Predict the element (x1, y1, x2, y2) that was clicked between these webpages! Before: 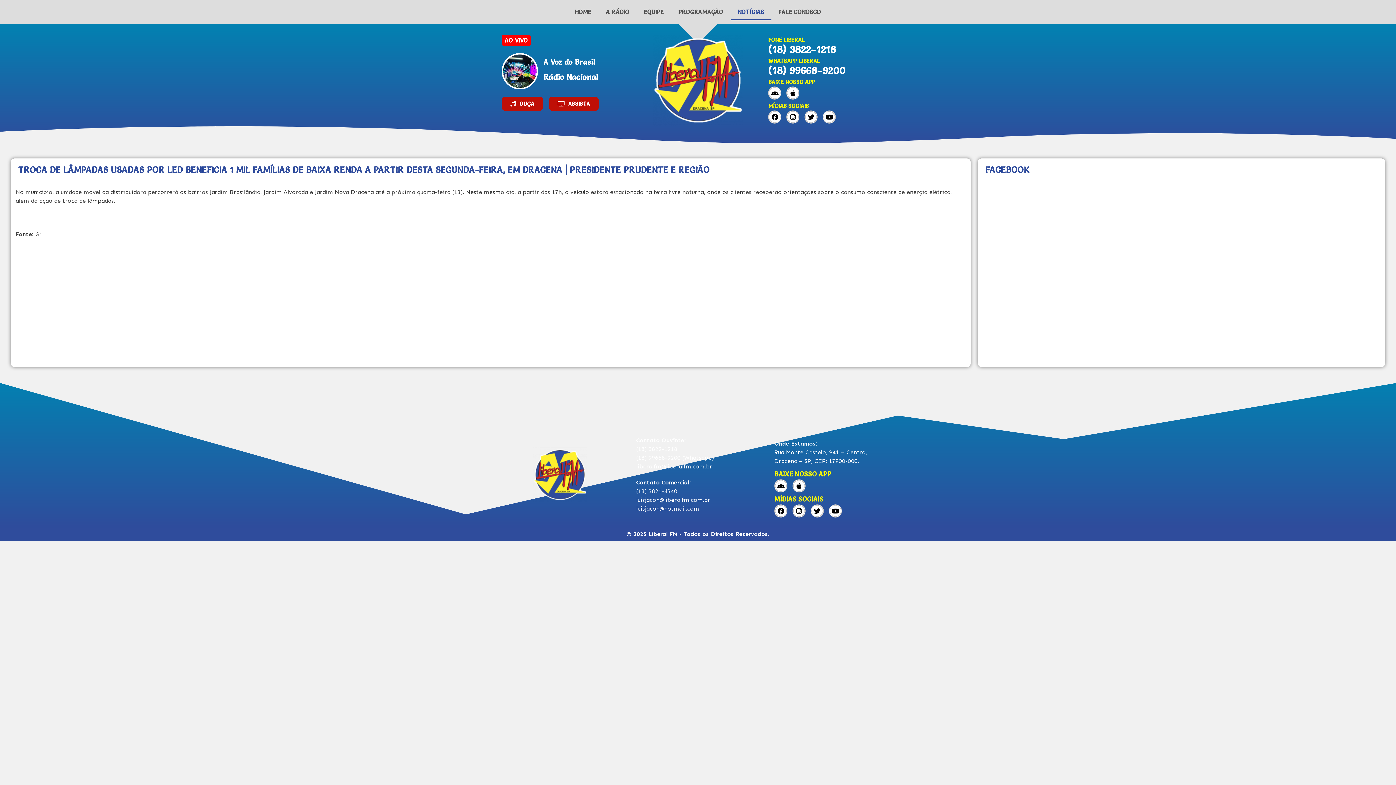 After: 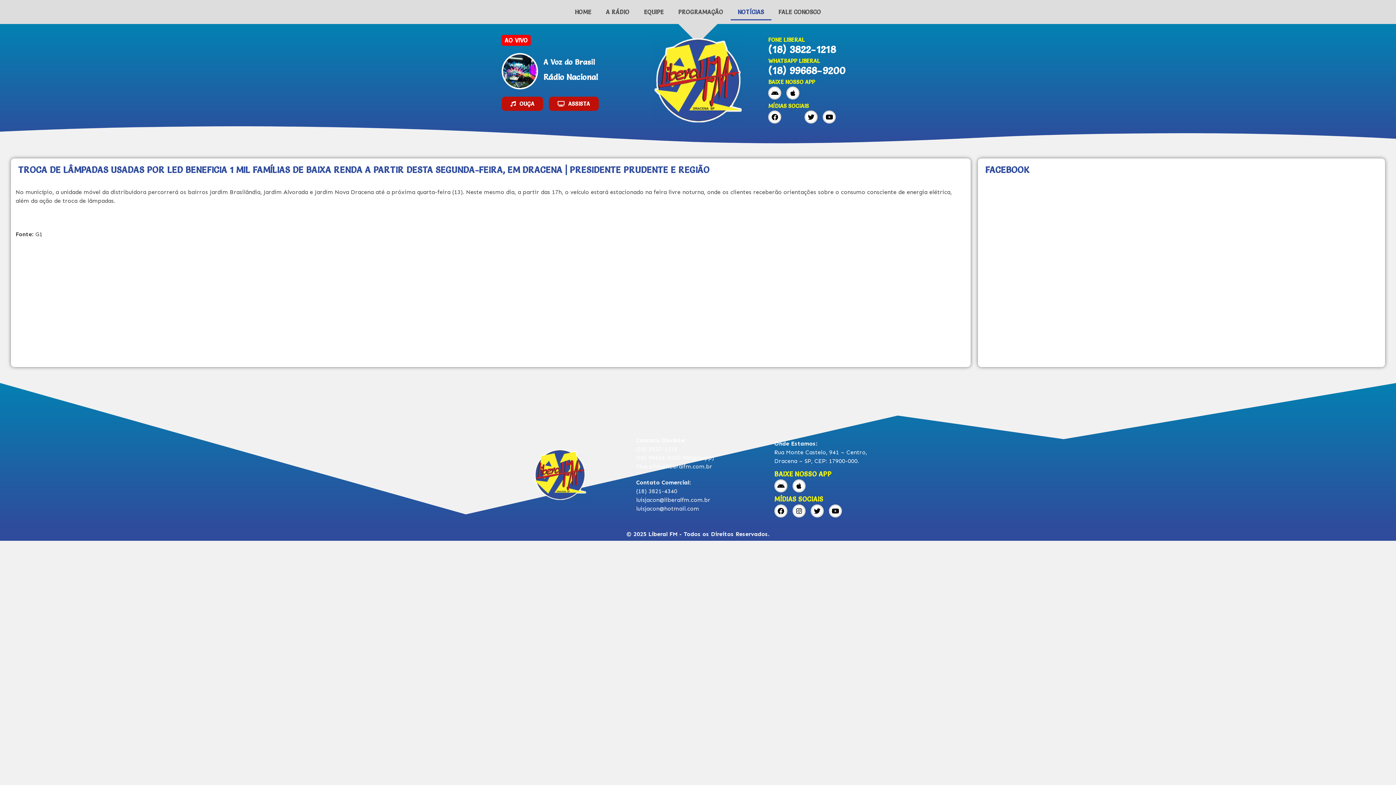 Action: label: Instagram bbox: (786, 110, 799, 123)